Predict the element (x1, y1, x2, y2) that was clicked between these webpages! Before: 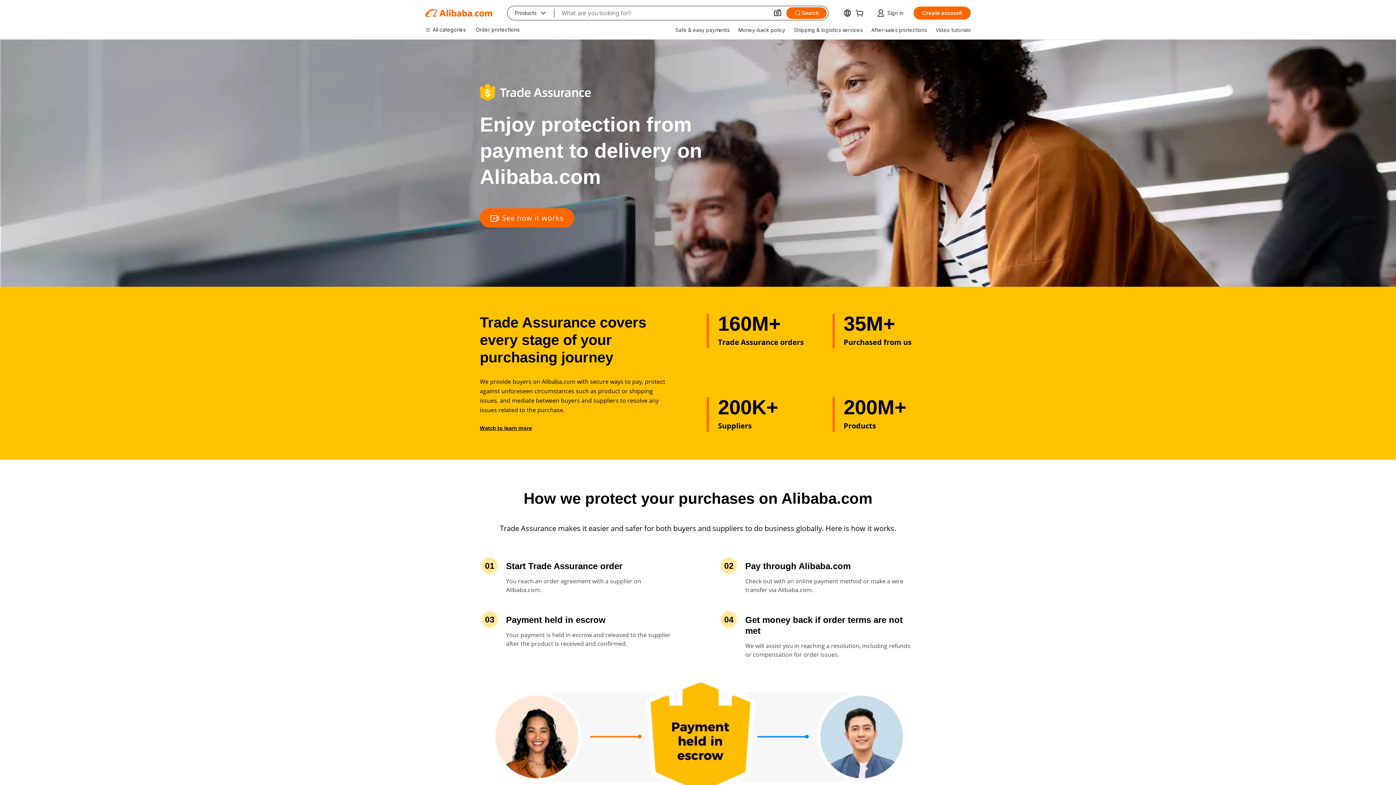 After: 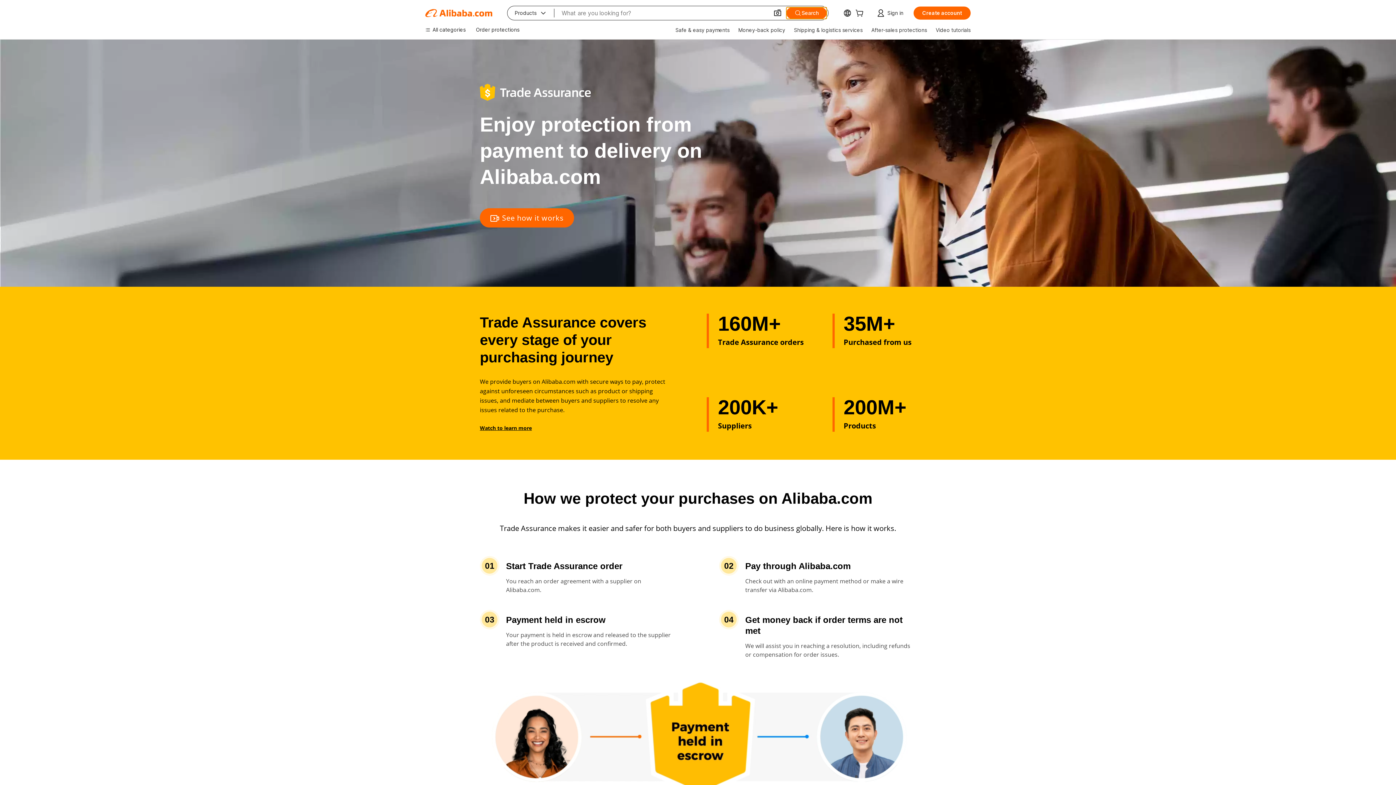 Action: bbox: (786, 7, 826, 18) label: Search